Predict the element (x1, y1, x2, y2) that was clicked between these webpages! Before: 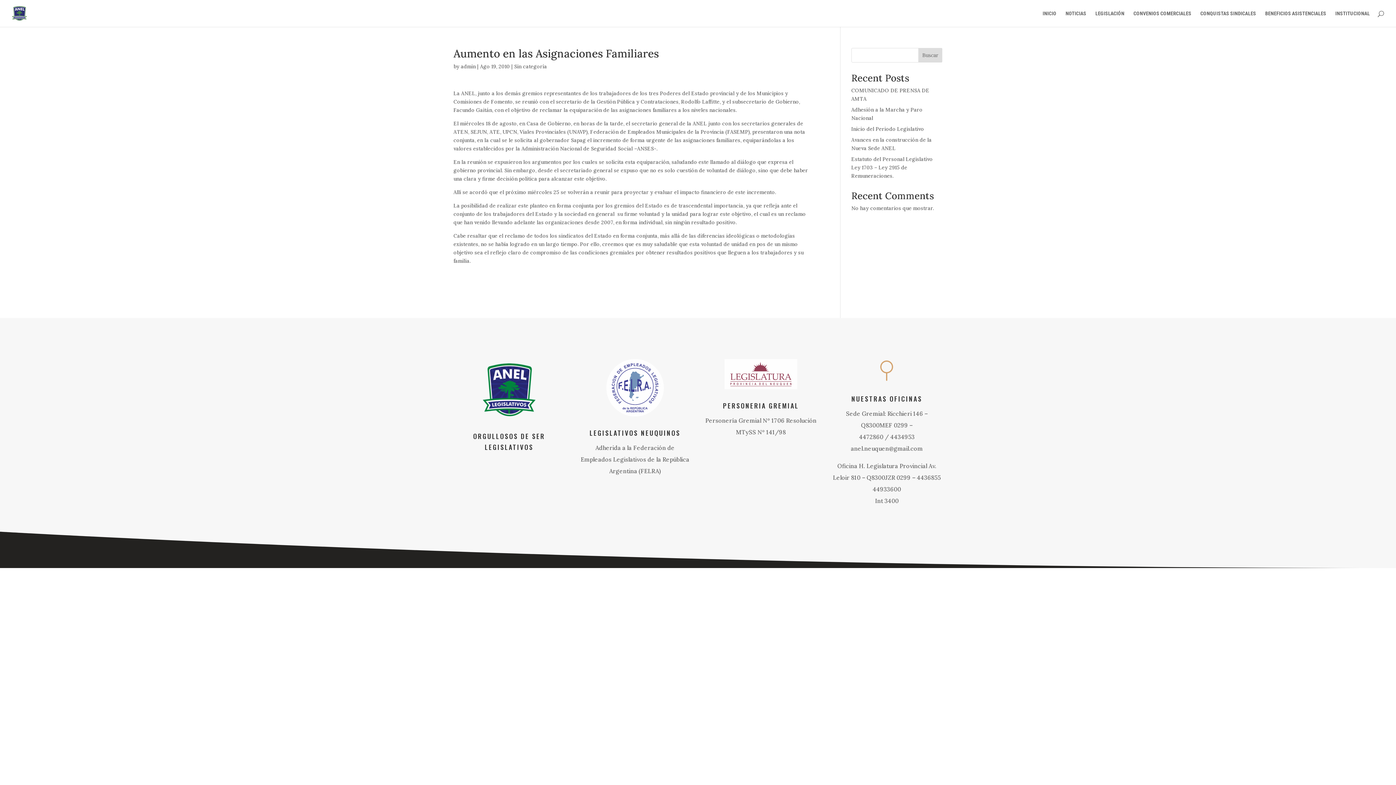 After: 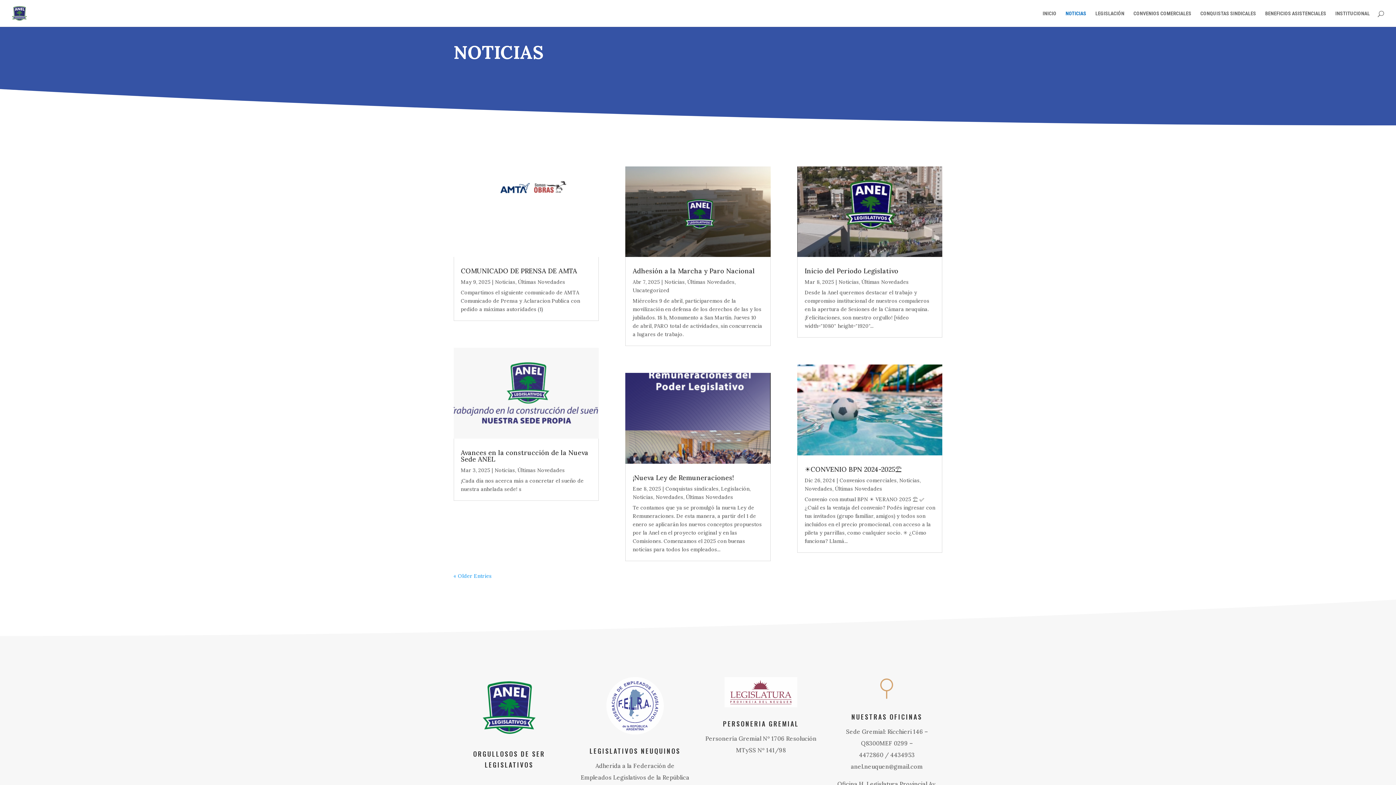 Action: label: NOTICIAS bbox: (1065, 10, 1086, 26)